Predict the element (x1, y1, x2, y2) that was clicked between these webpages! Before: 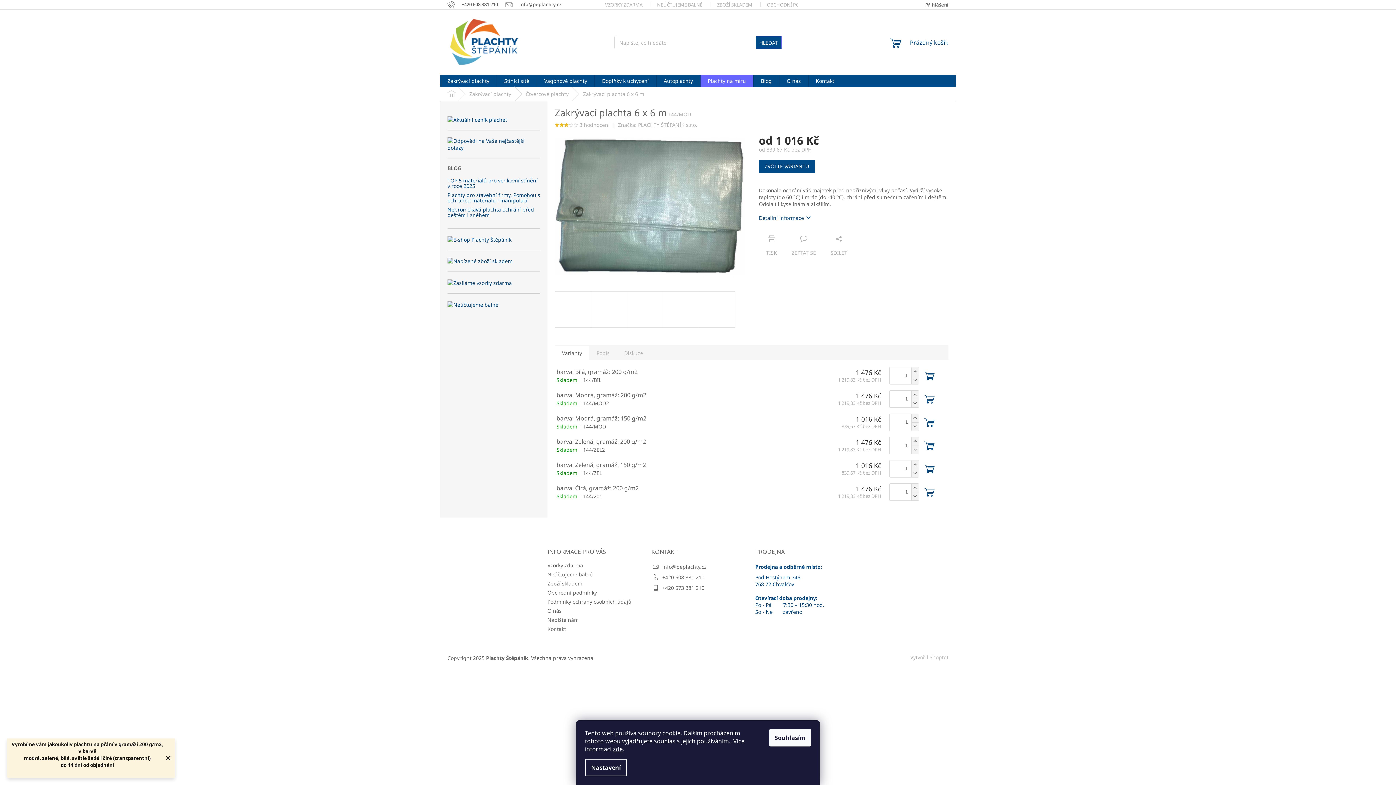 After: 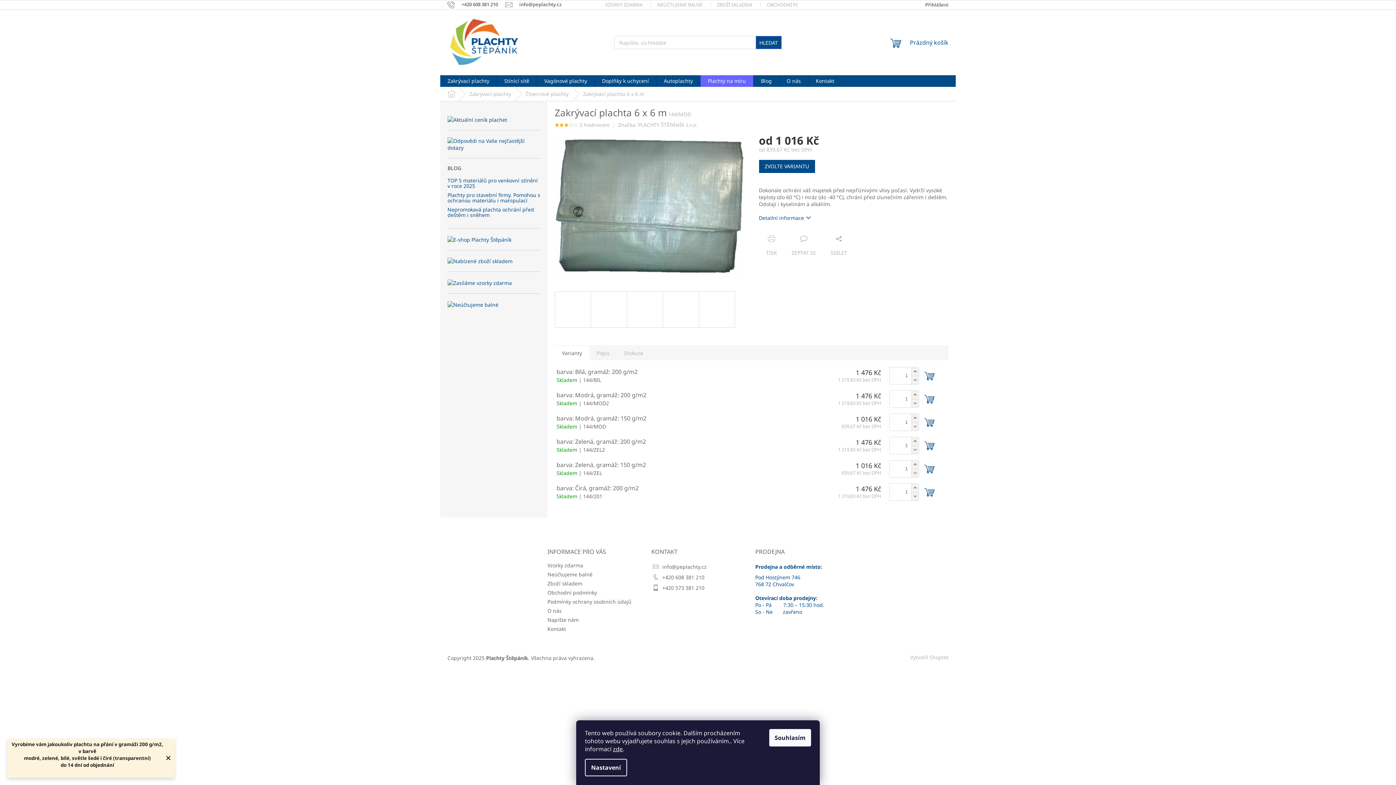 Action: label: Zvýšit množství o 1 bbox: (911, 437, 918, 445)